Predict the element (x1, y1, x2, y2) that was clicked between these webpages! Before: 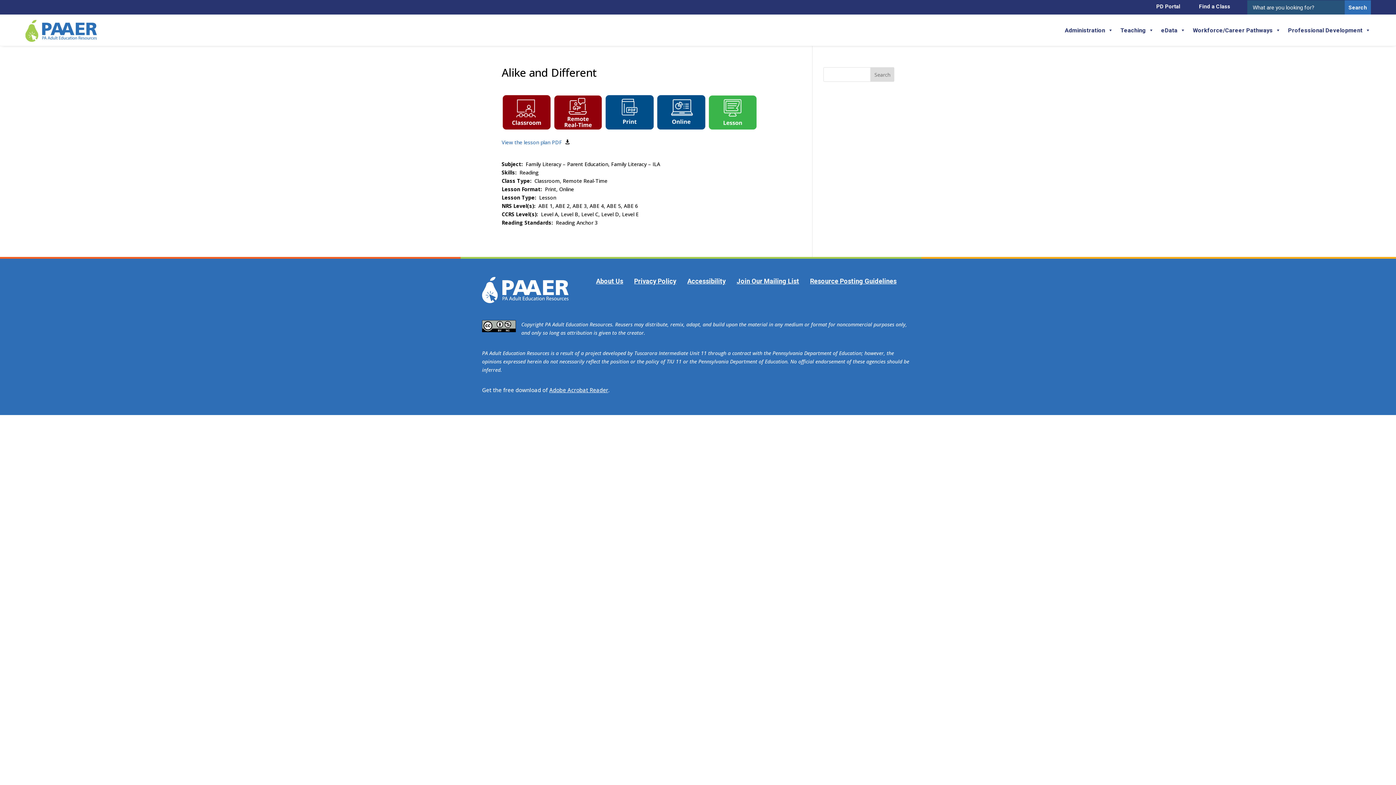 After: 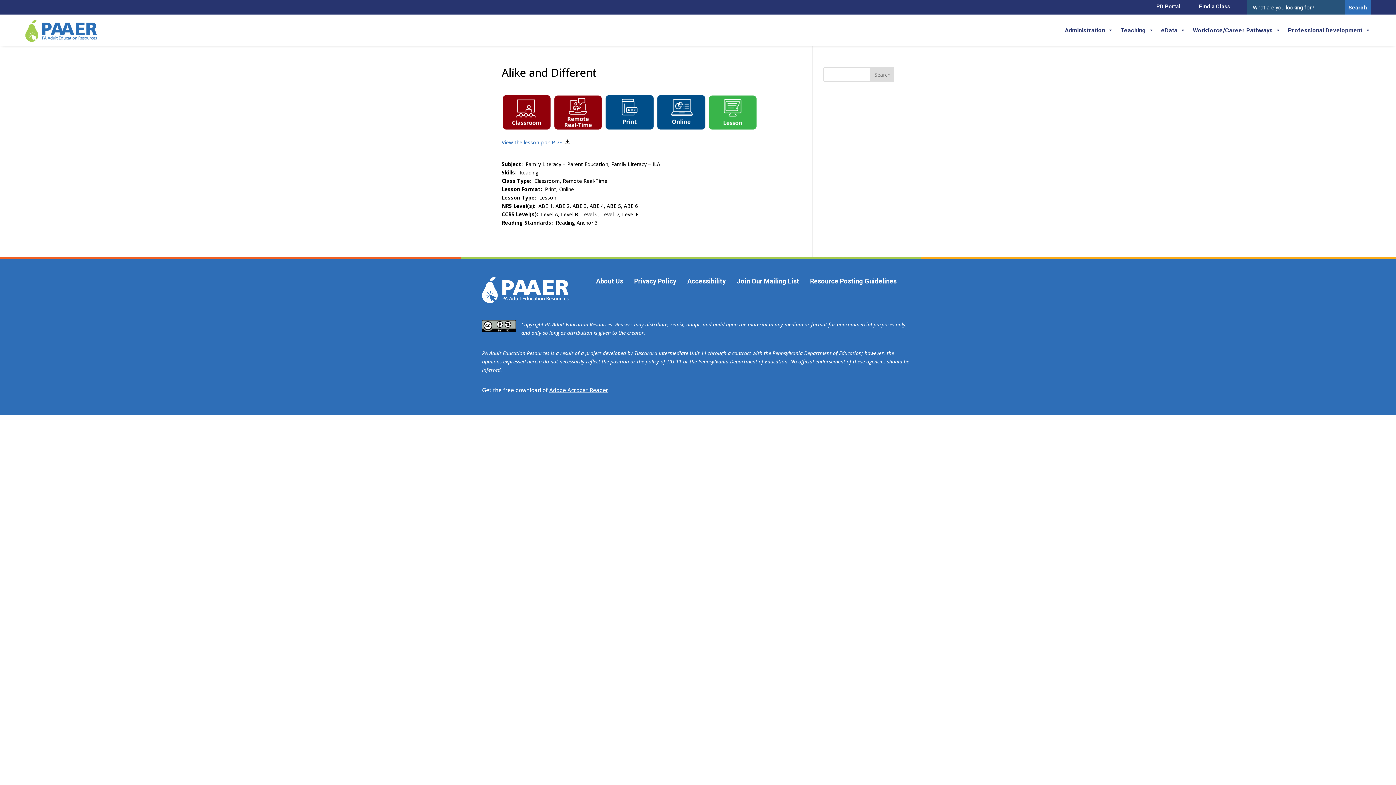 Action: bbox: (1156, 3, 1180, 9) label: PD Portal